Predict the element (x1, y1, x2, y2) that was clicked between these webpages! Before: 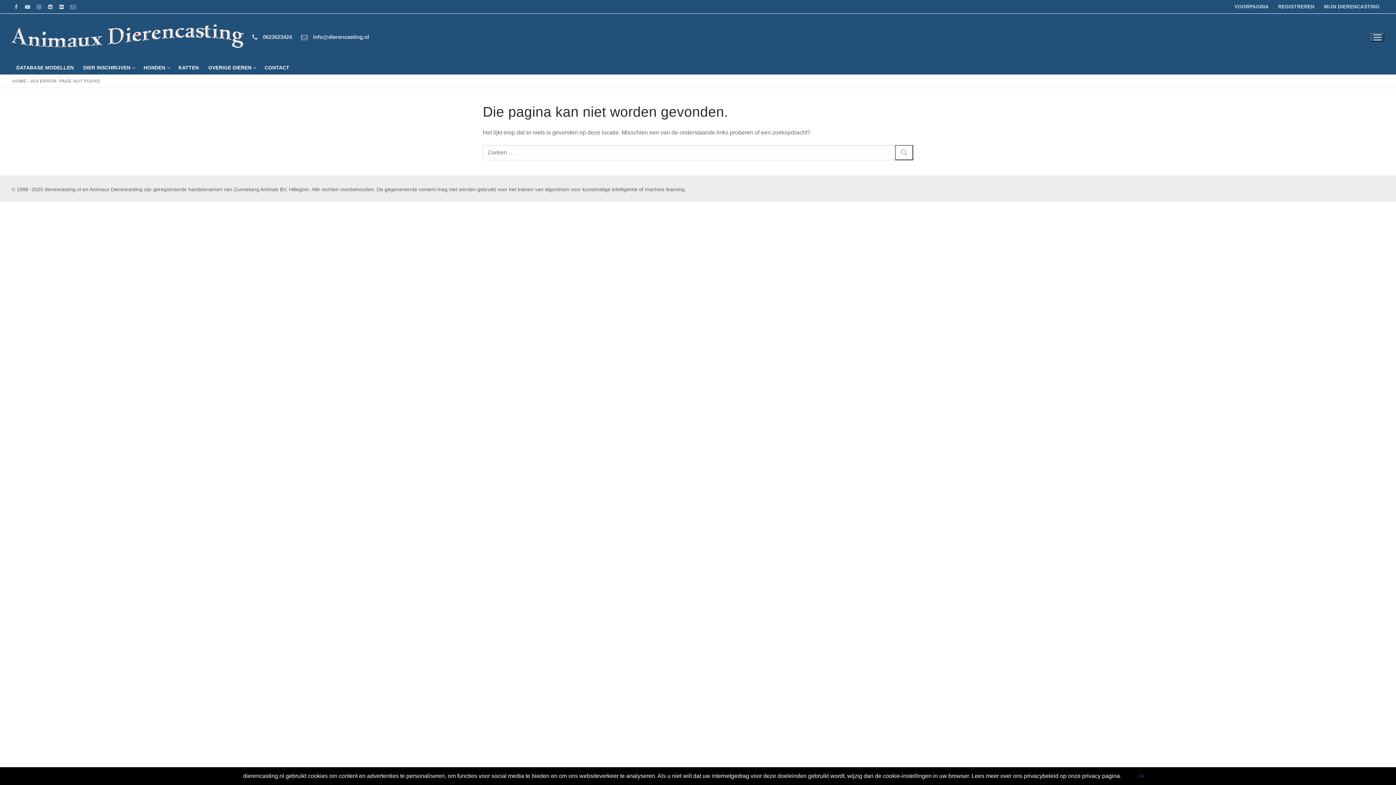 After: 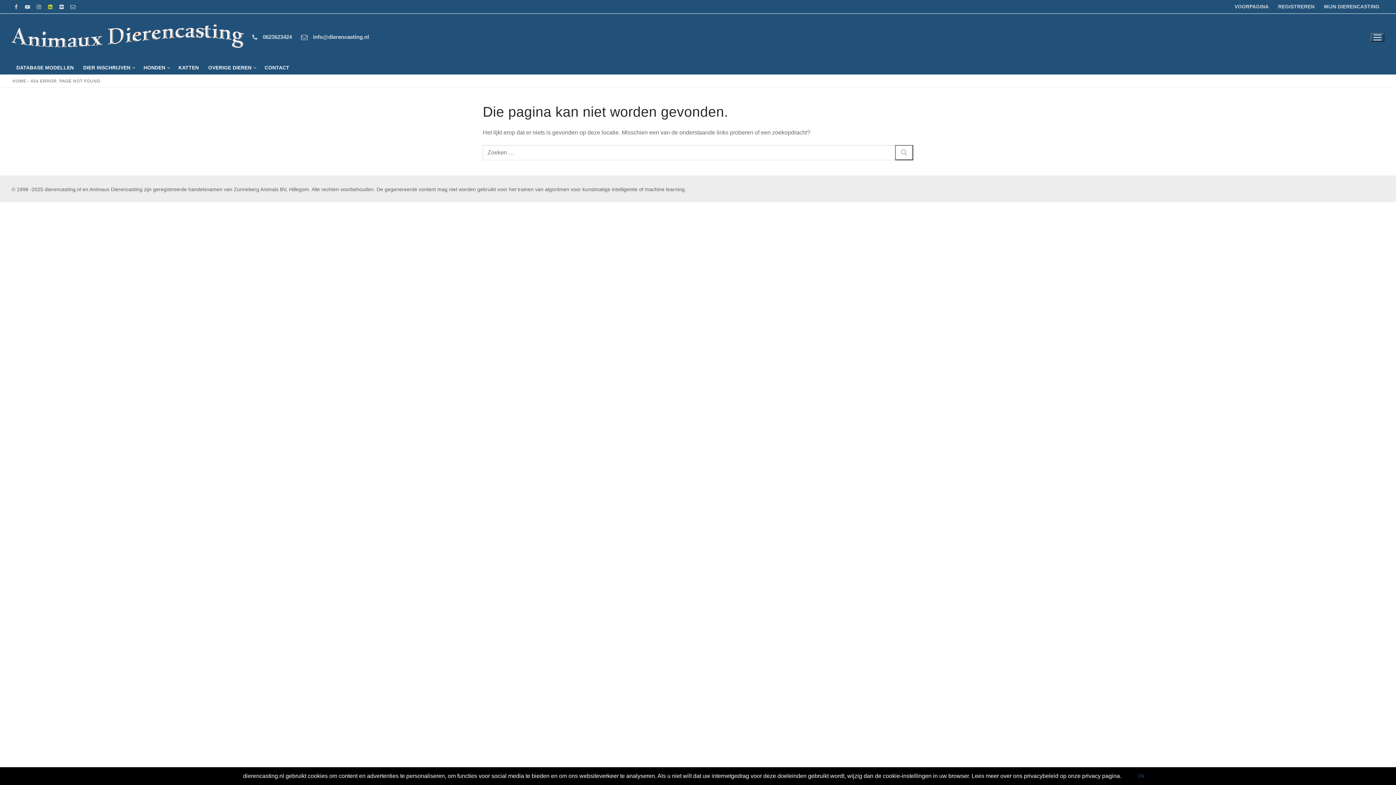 Action: bbox: (45, 2, 54, 11) label: LinkedIn